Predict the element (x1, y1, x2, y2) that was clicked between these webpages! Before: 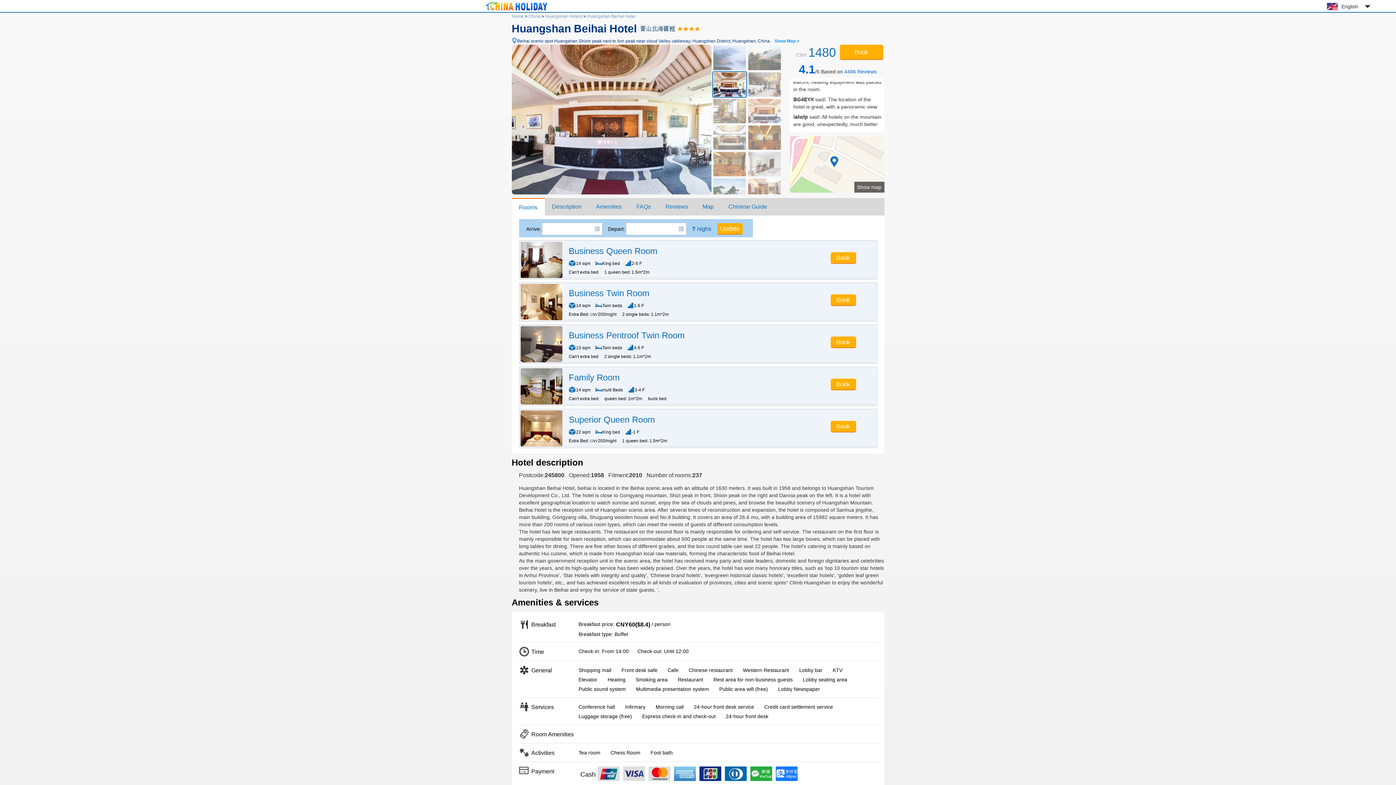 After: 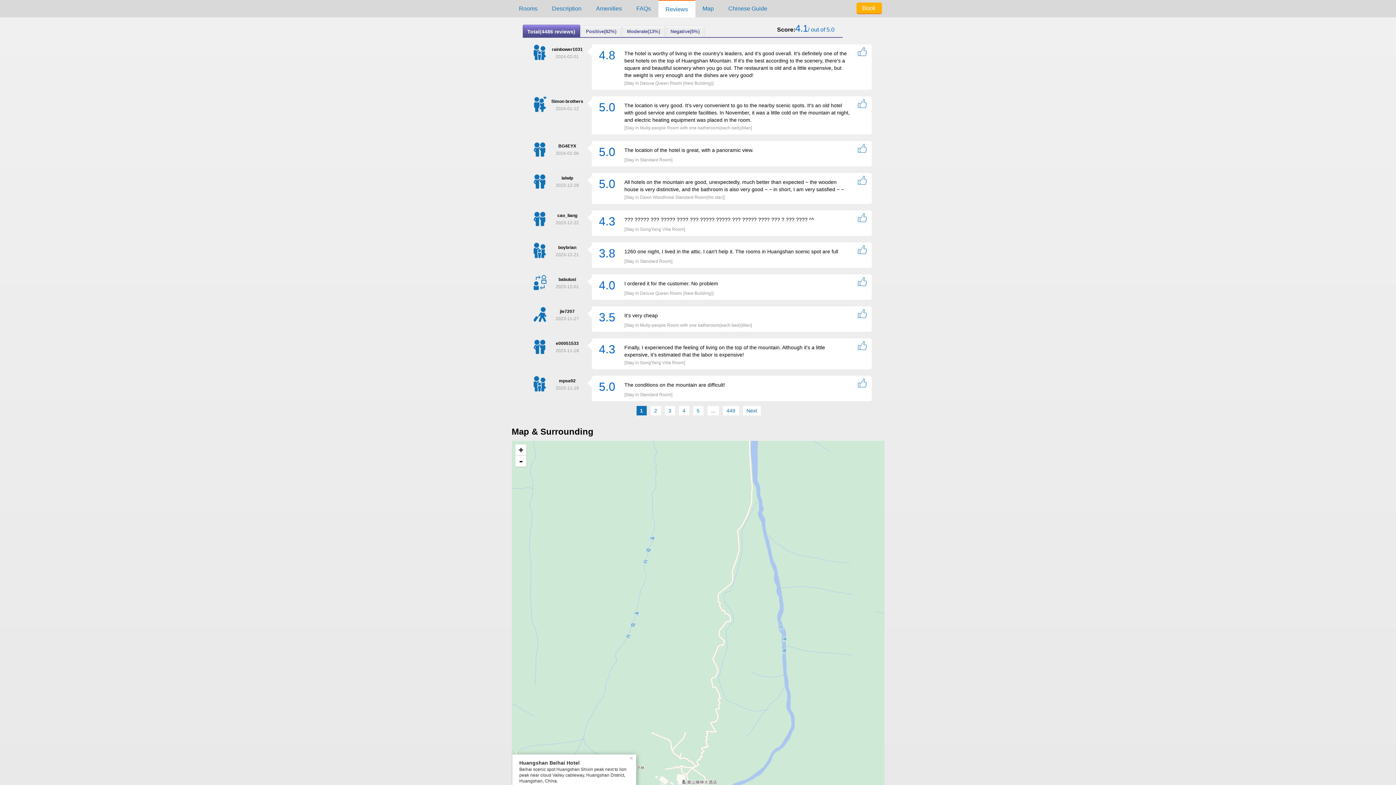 Action: bbox: (790, 63, 884, 75) label: 4.1/5 Based on 4486 Reviews